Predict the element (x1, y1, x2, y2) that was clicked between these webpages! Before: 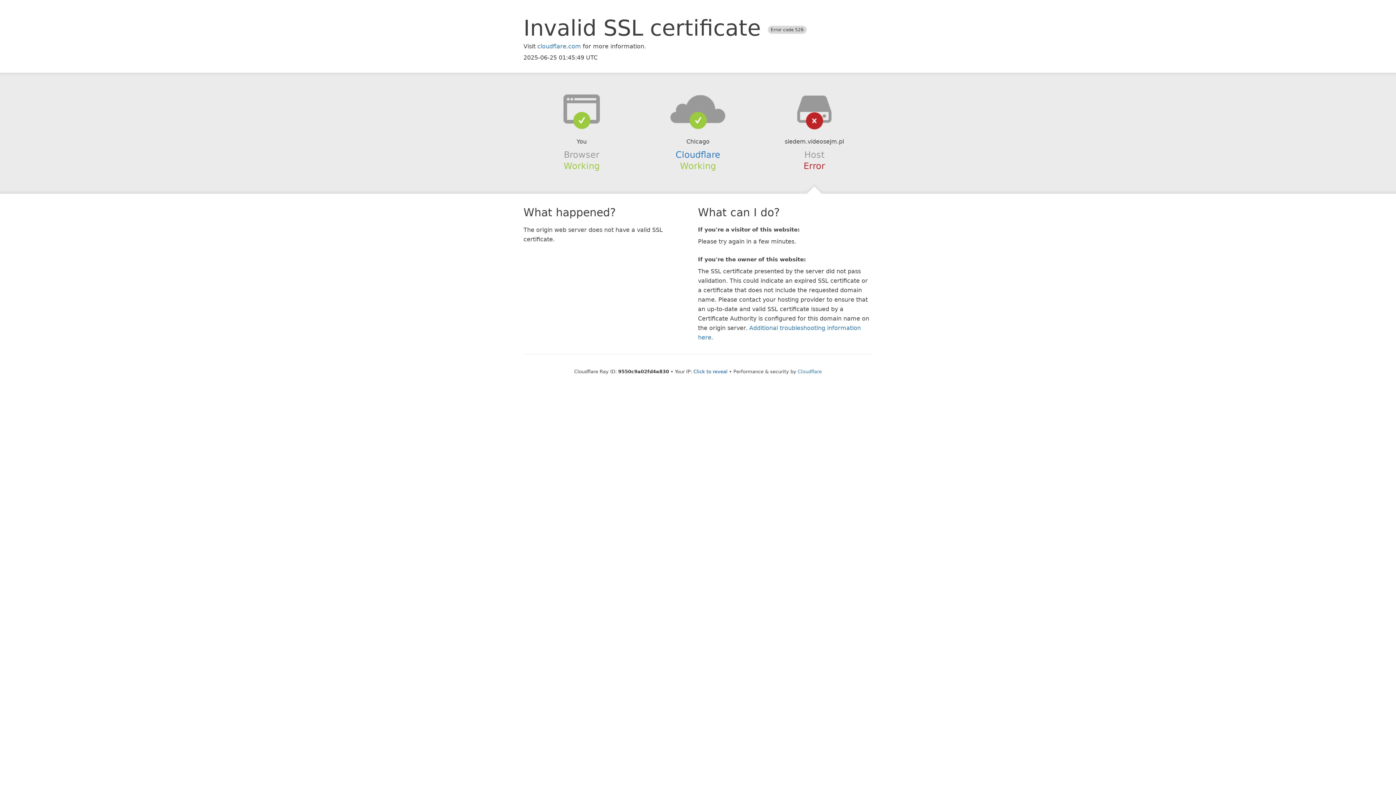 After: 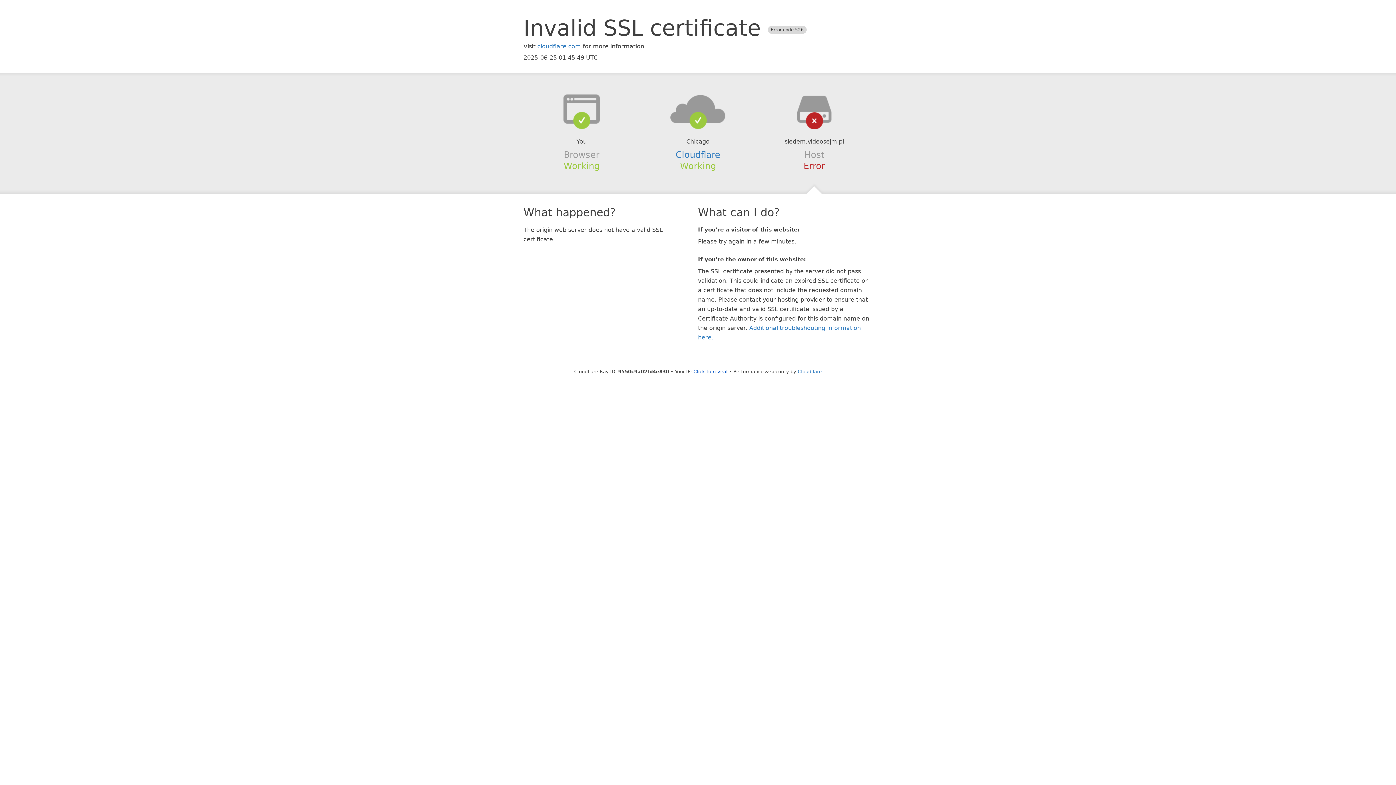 Action: bbox: (639, 94, 756, 123)